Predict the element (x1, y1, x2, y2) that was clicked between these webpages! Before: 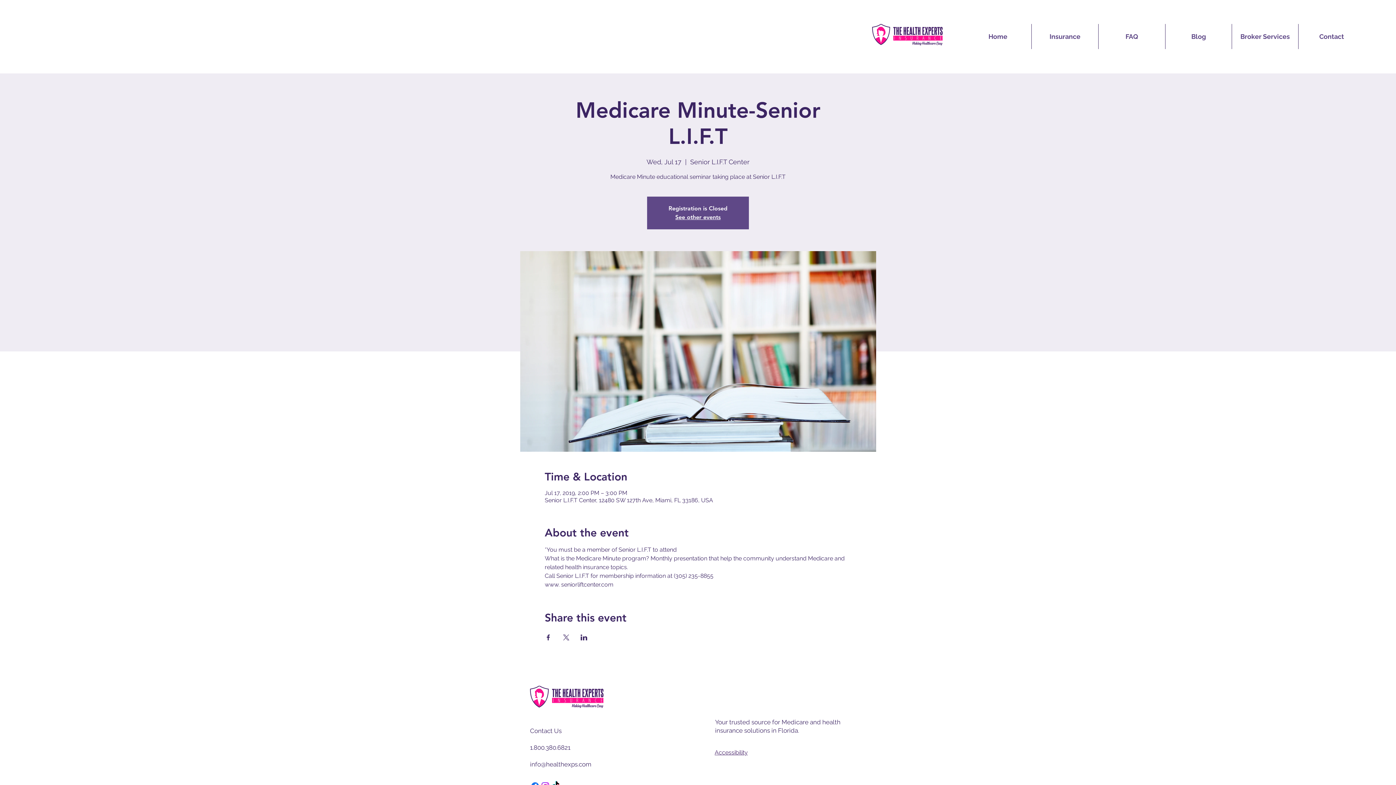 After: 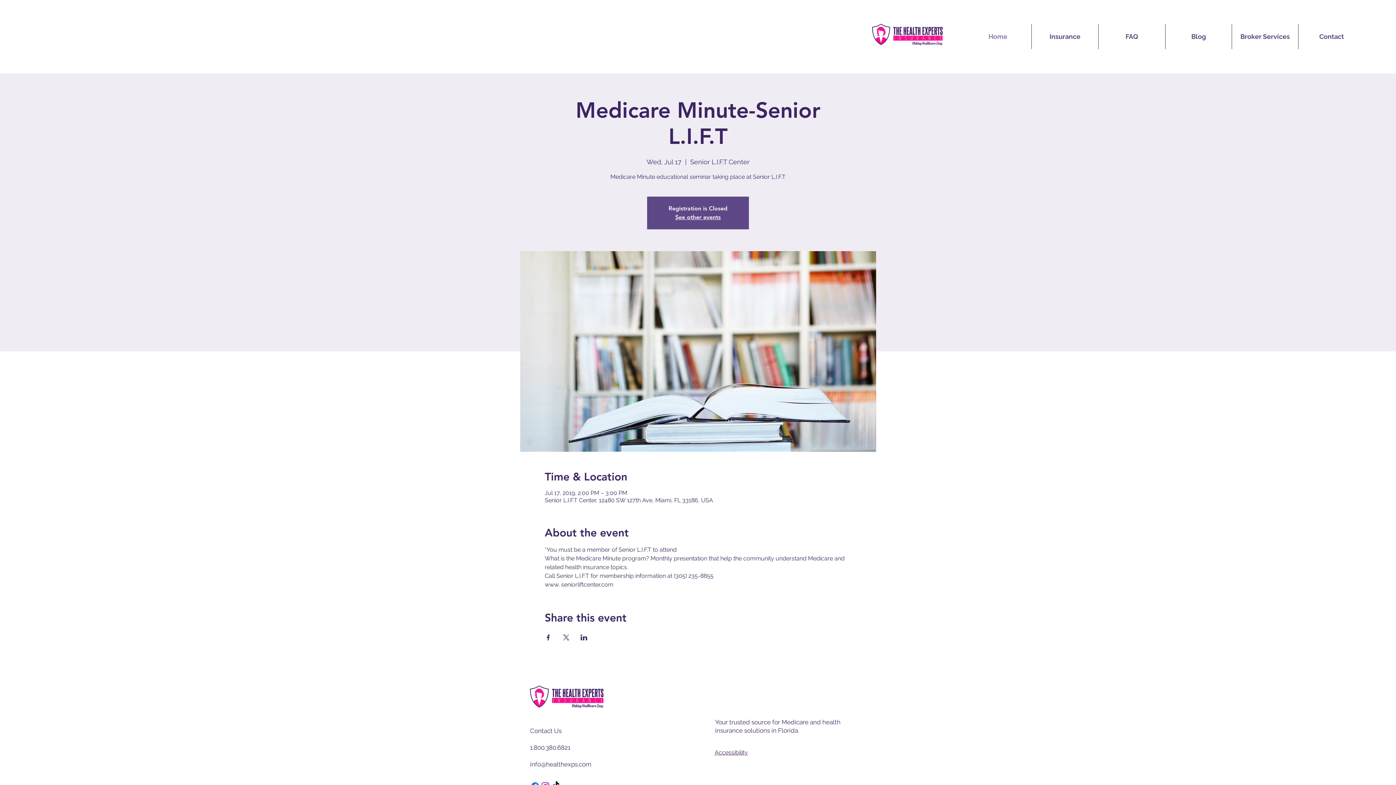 Action: label: Home bbox: (964, 24, 1031, 49)